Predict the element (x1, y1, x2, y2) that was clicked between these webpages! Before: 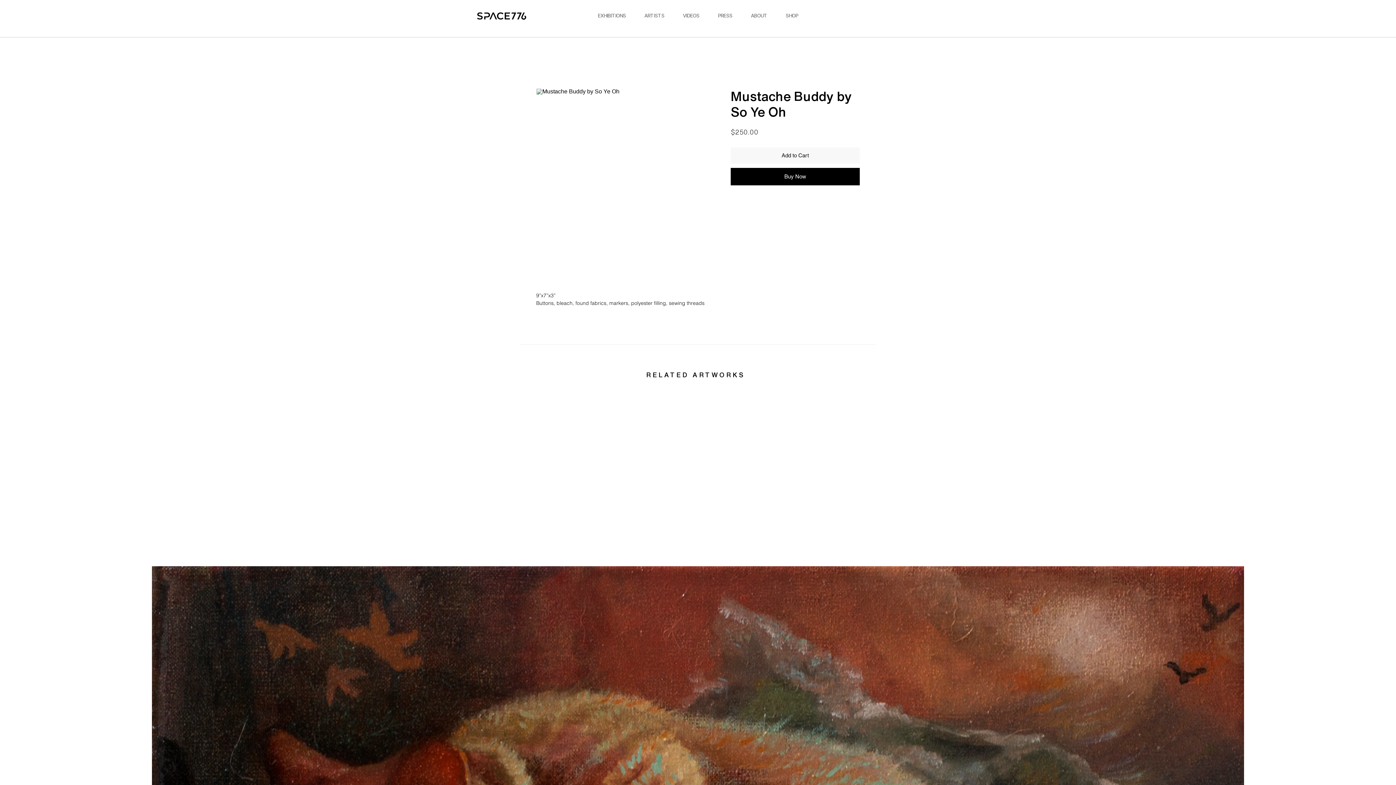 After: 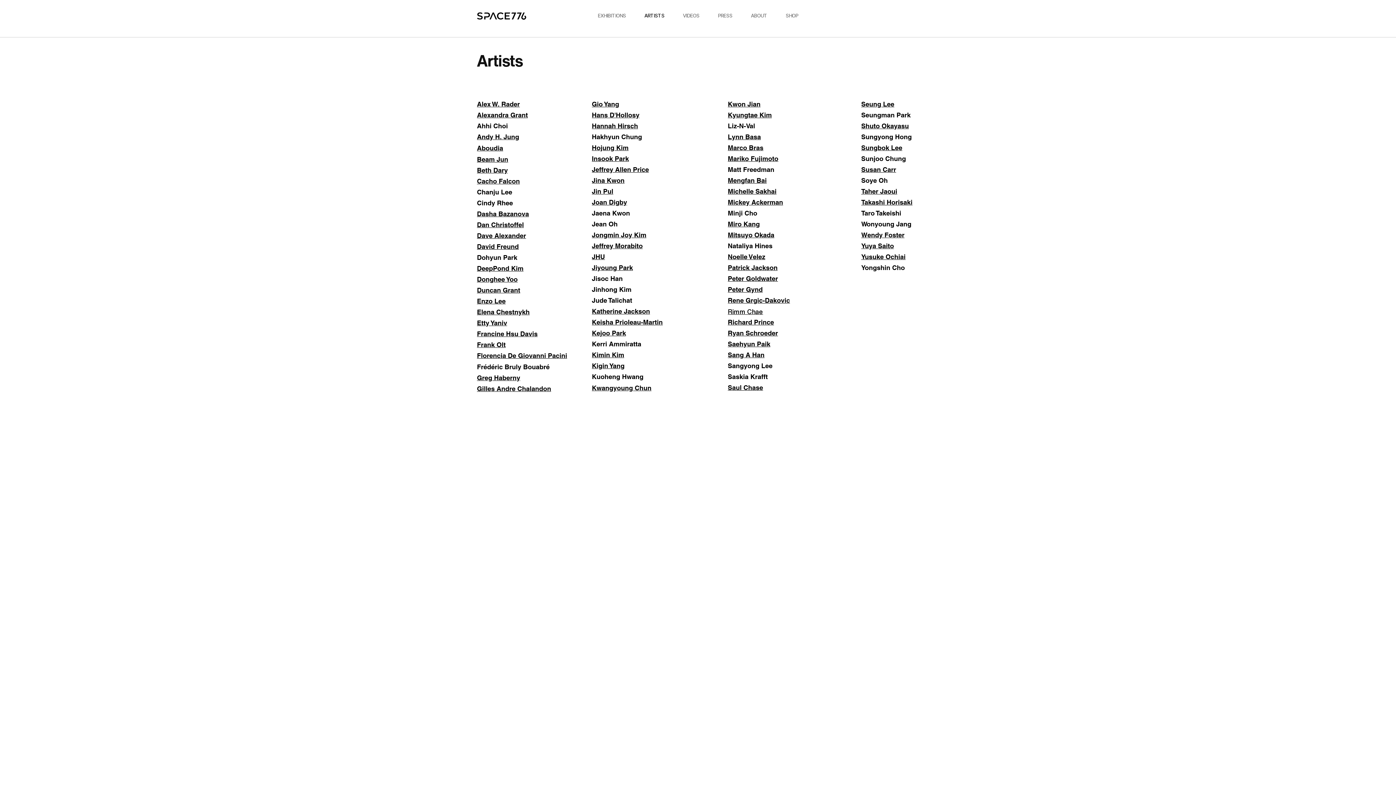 Action: bbox: (635, 9, 673, 22) label: ARTISTS